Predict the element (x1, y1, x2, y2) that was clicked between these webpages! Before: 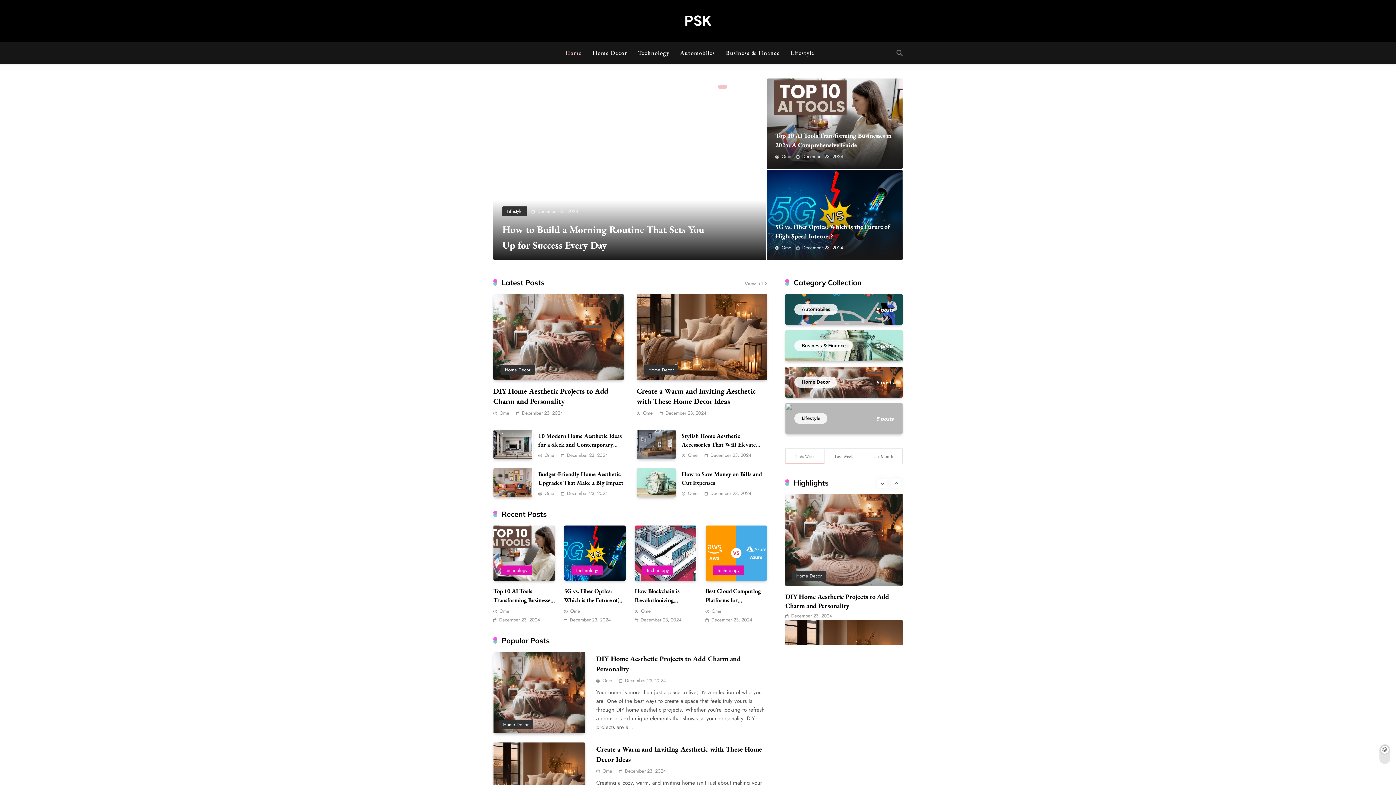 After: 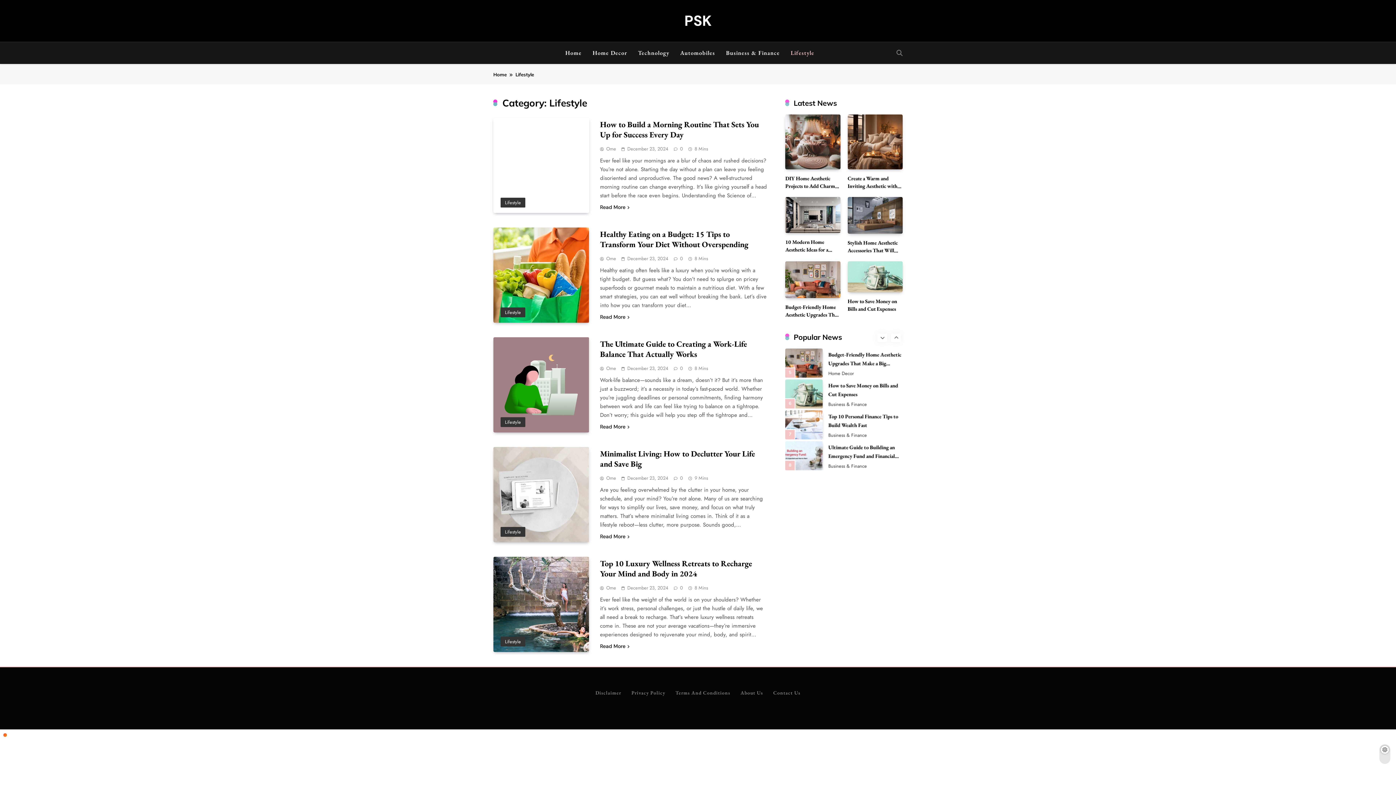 Action: bbox: (502, 206, 527, 216) label: Lifestyle